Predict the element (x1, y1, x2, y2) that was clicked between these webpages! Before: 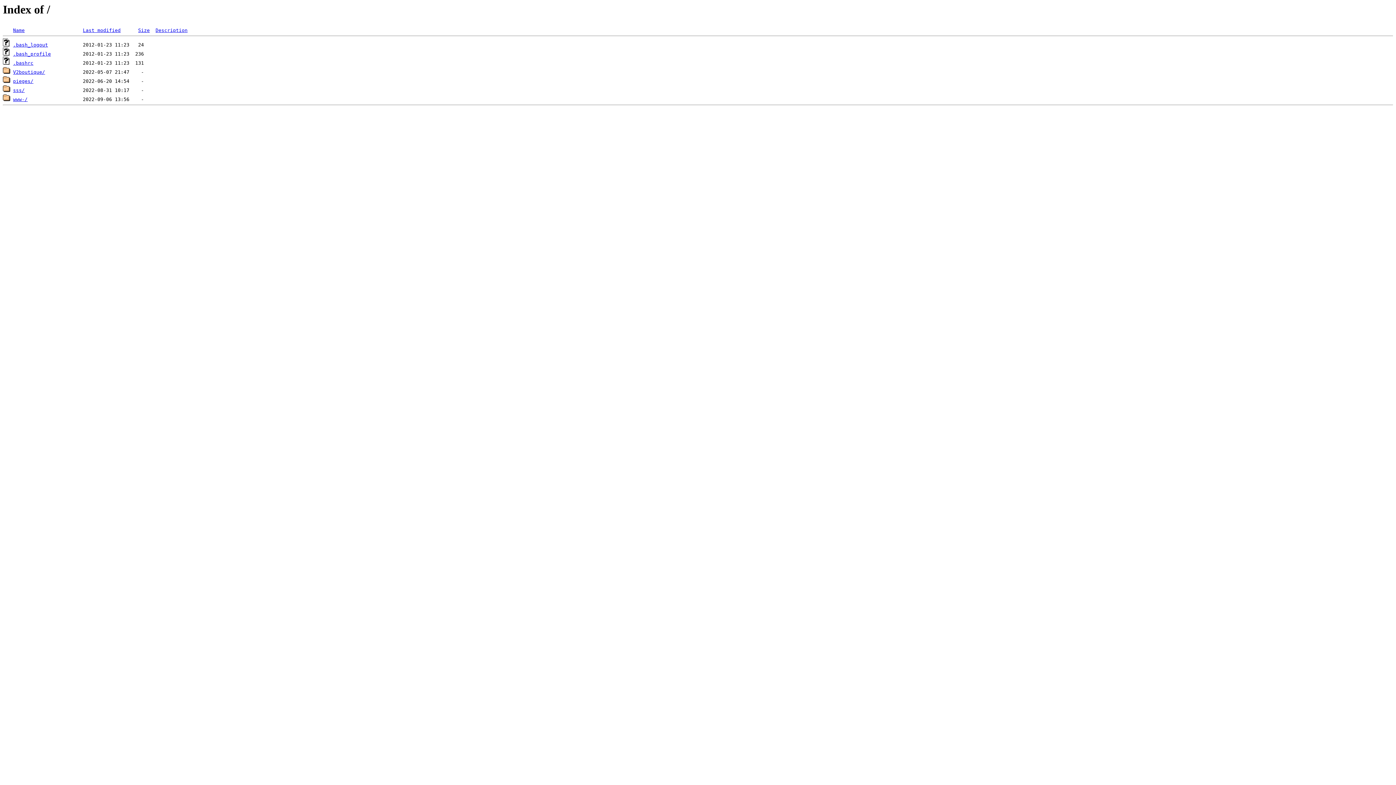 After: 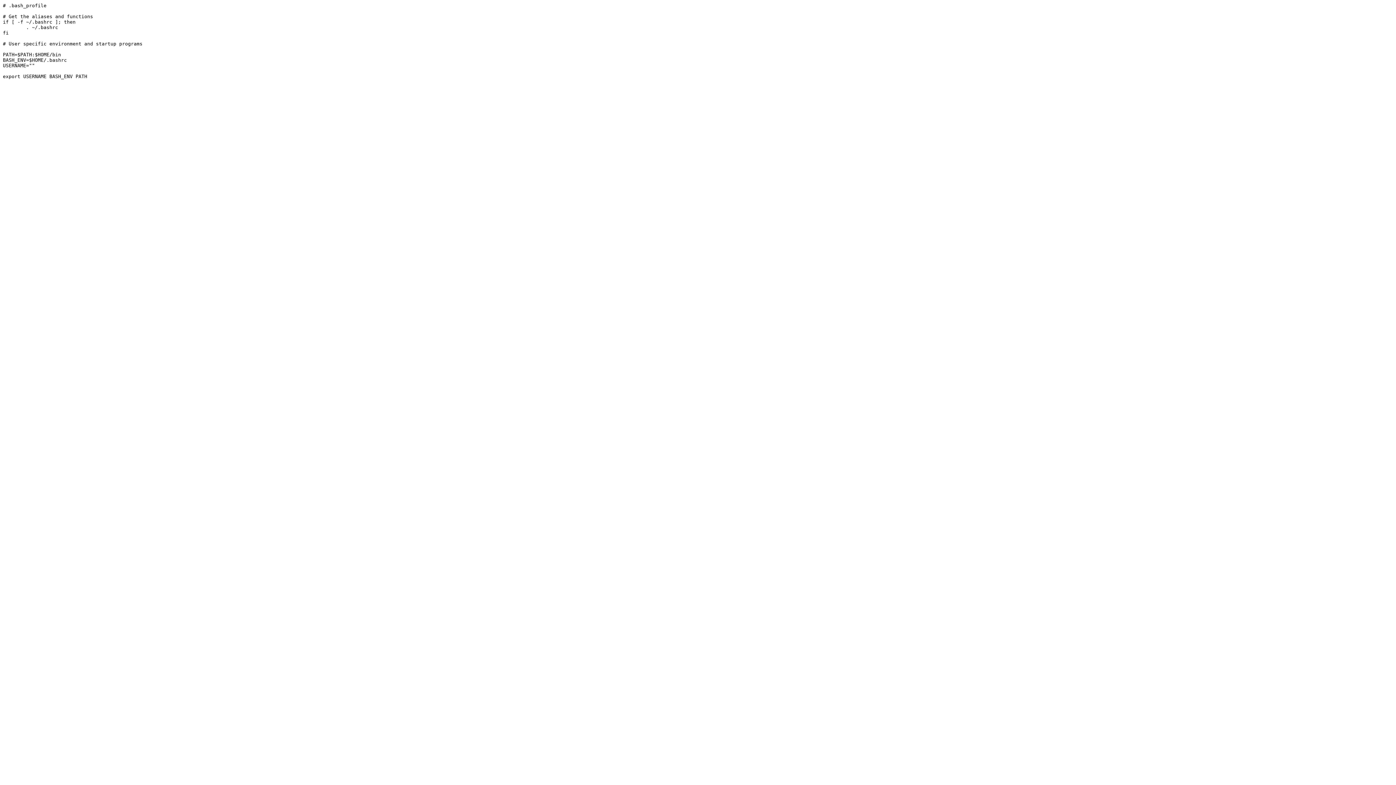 Action: bbox: (13, 51, 50, 56) label: .bash_profile